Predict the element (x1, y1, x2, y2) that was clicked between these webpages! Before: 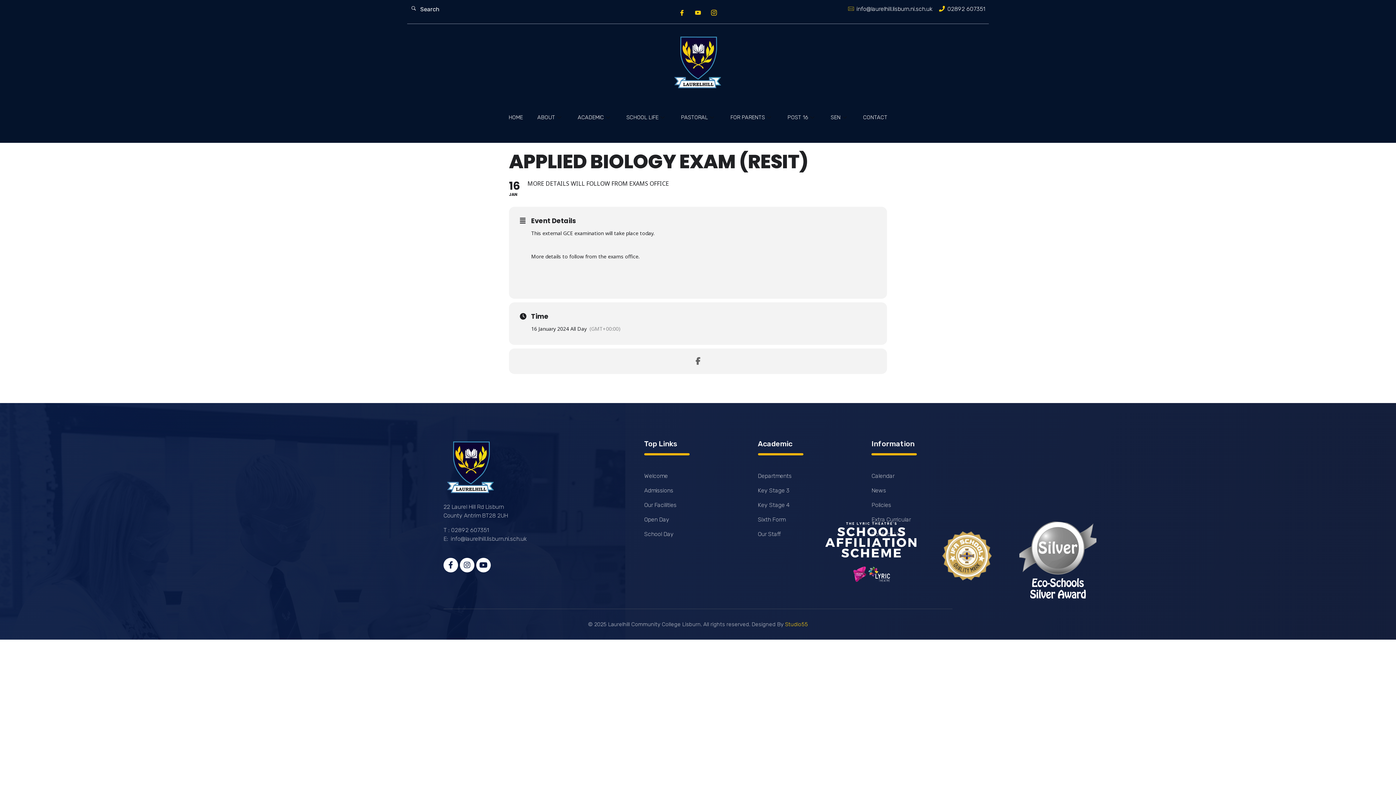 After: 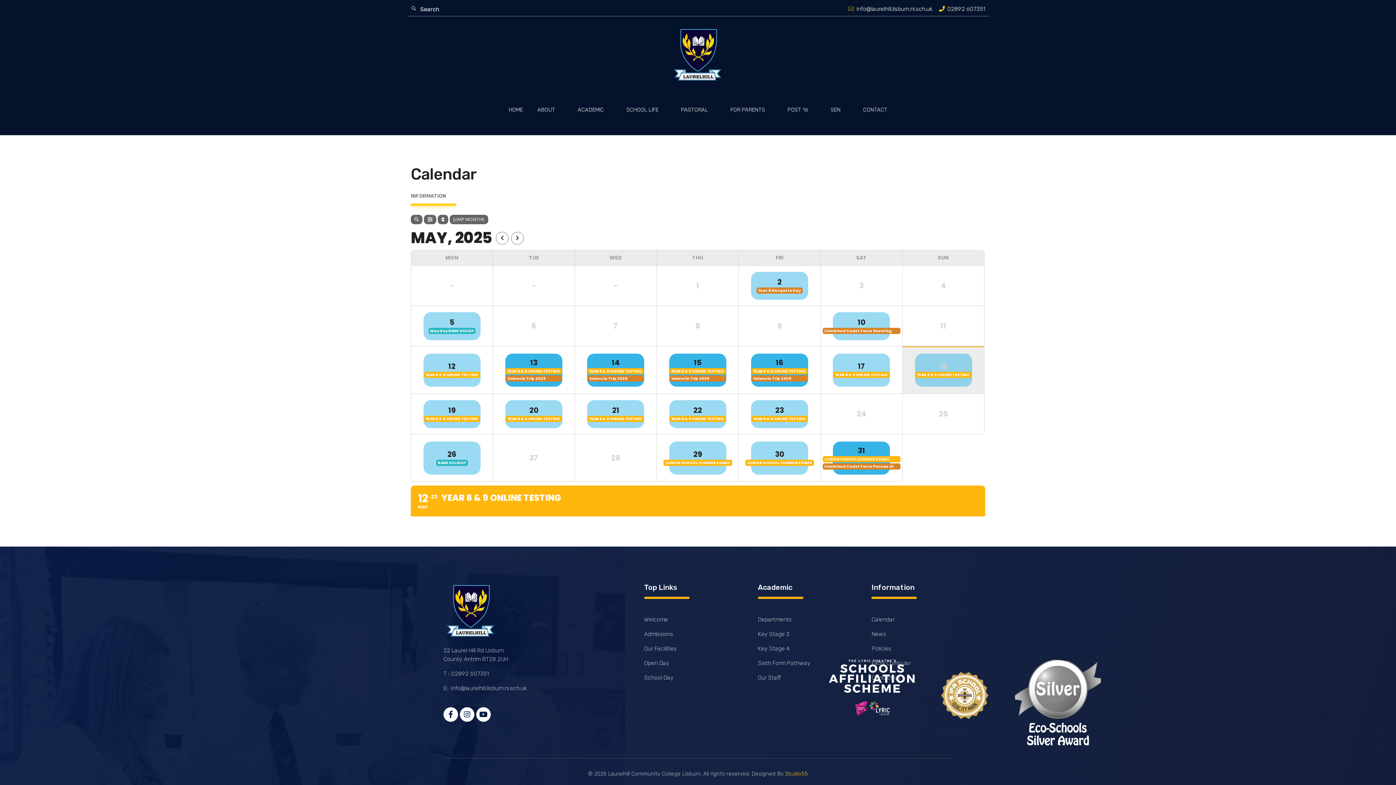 Action: label: Calendar bbox: (871, 472, 896, 480)